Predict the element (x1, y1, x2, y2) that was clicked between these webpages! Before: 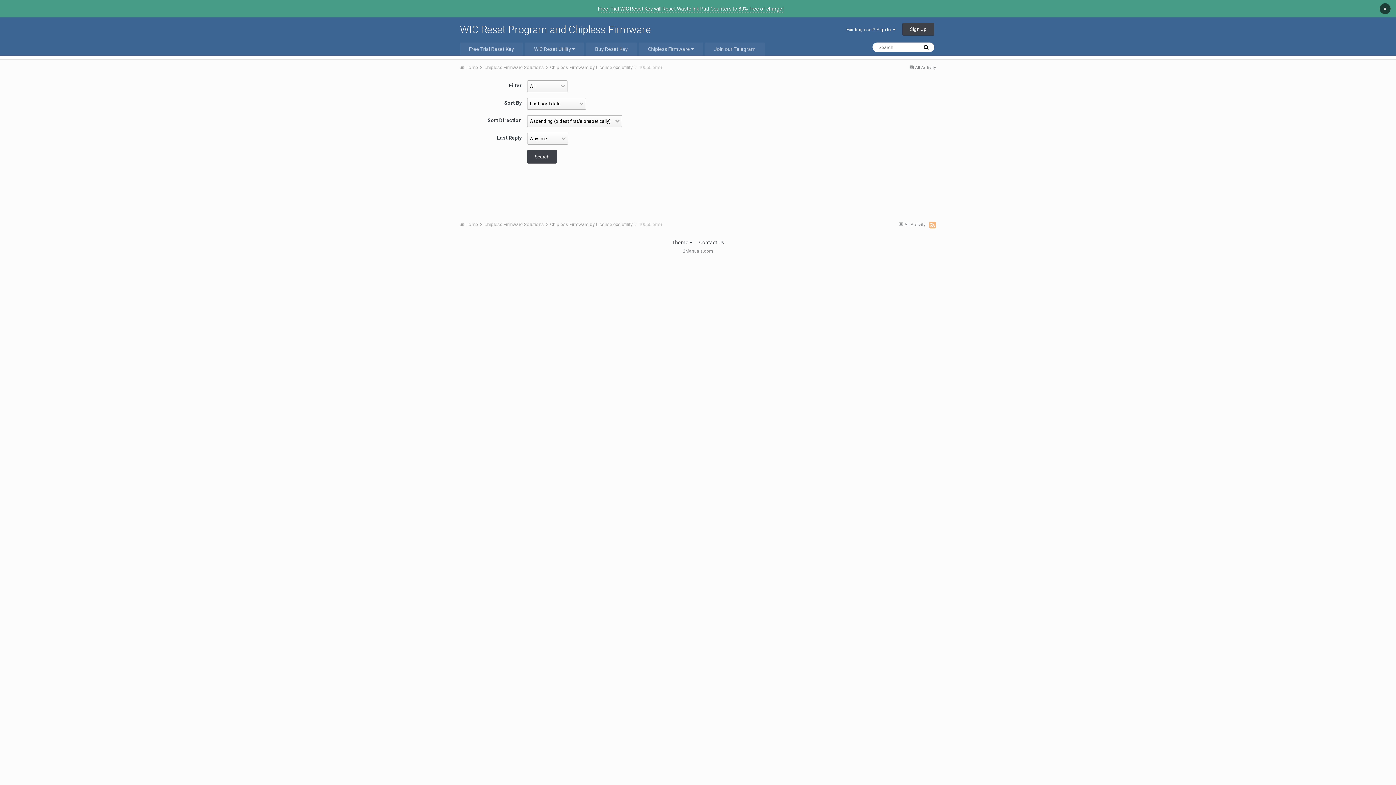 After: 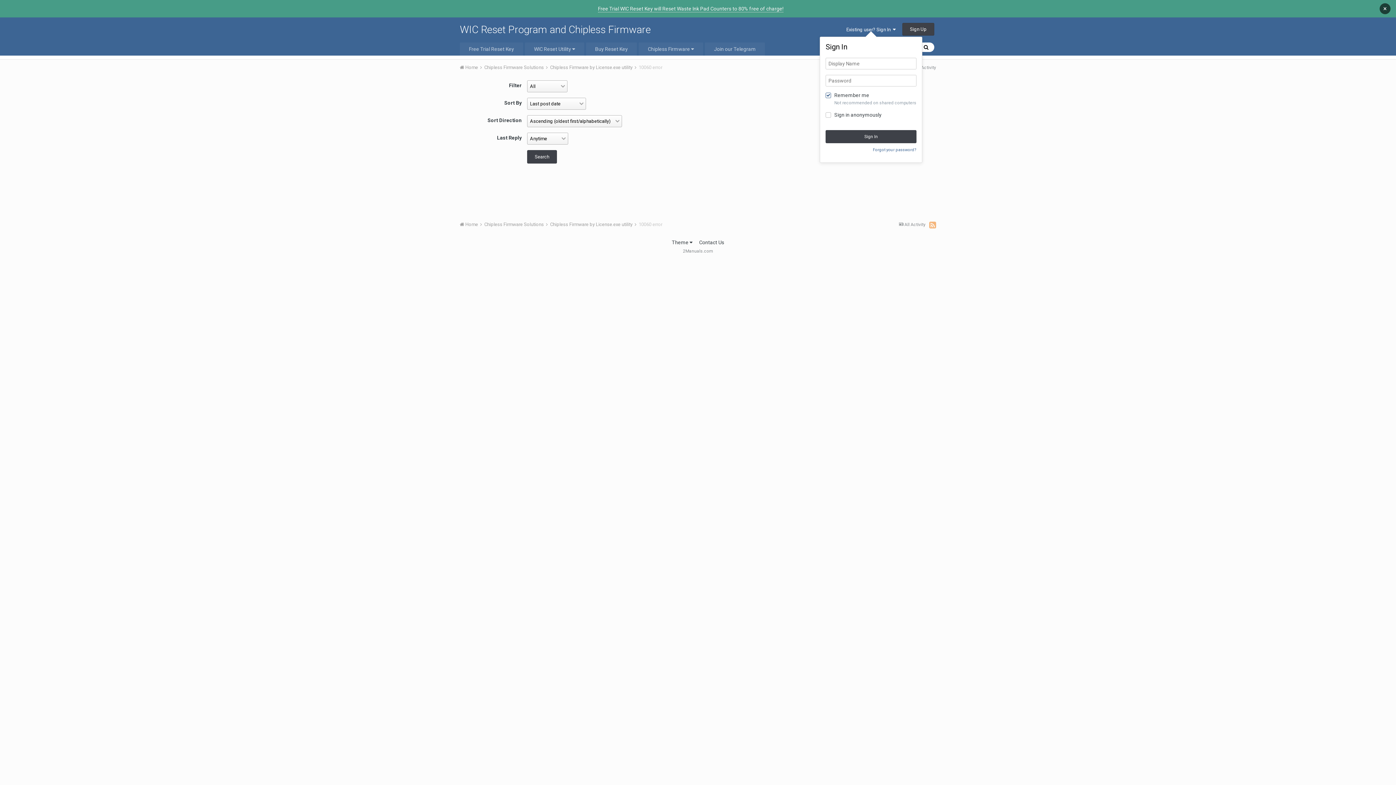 Action: label: Existing user? Sign In   bbox: (846, 27, 896, 32)